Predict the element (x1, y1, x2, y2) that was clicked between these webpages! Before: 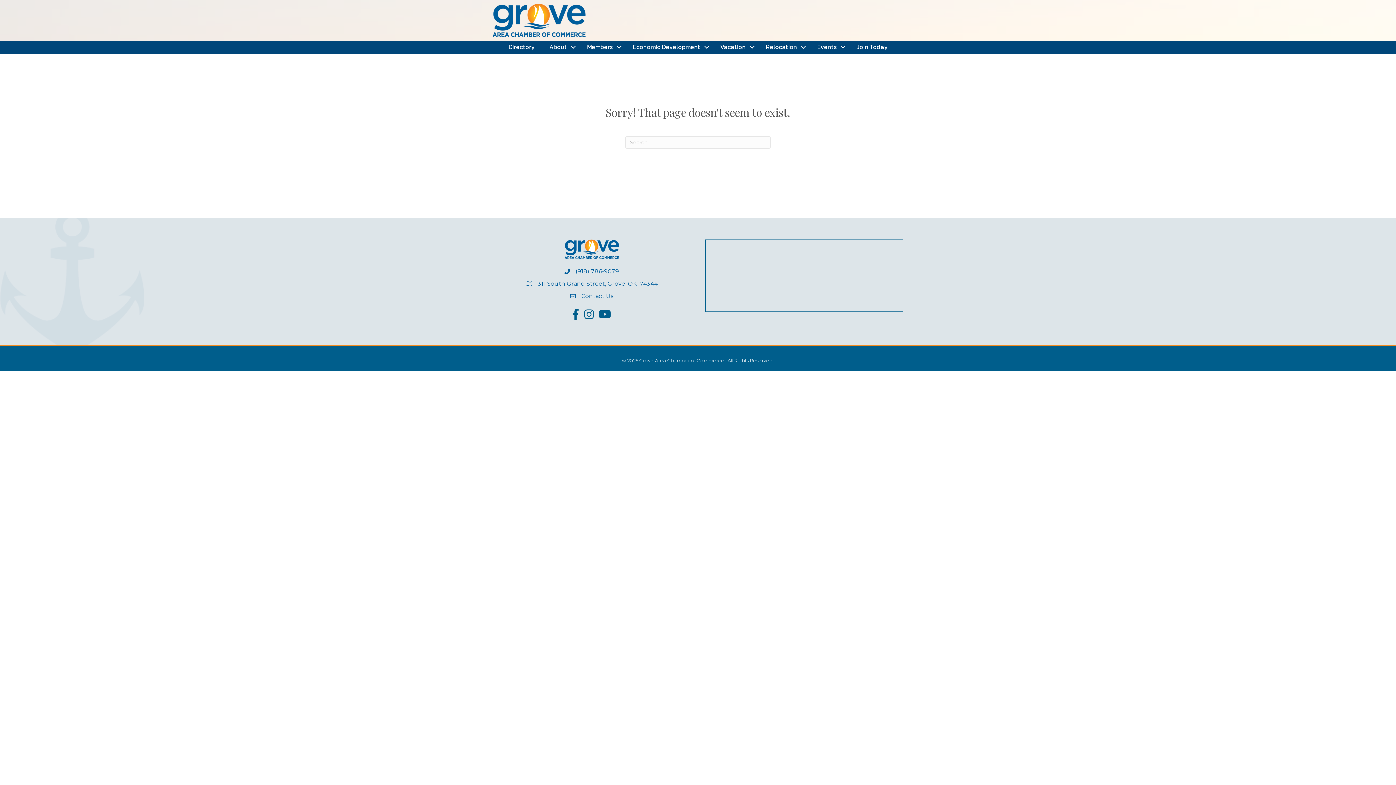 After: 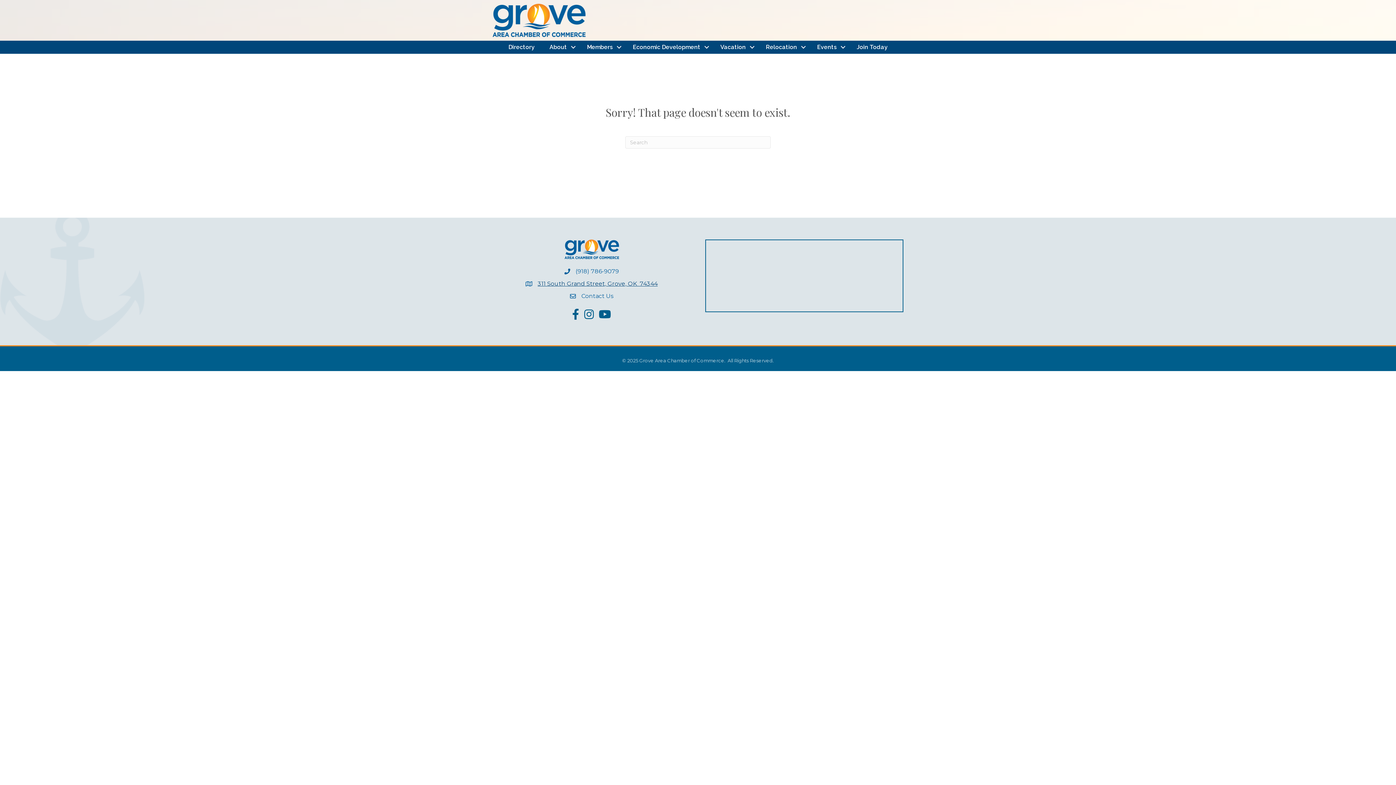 Action: label: 311 South Grand Street, Grove, OK  74344 bbox: (537, 279, 657, 288)